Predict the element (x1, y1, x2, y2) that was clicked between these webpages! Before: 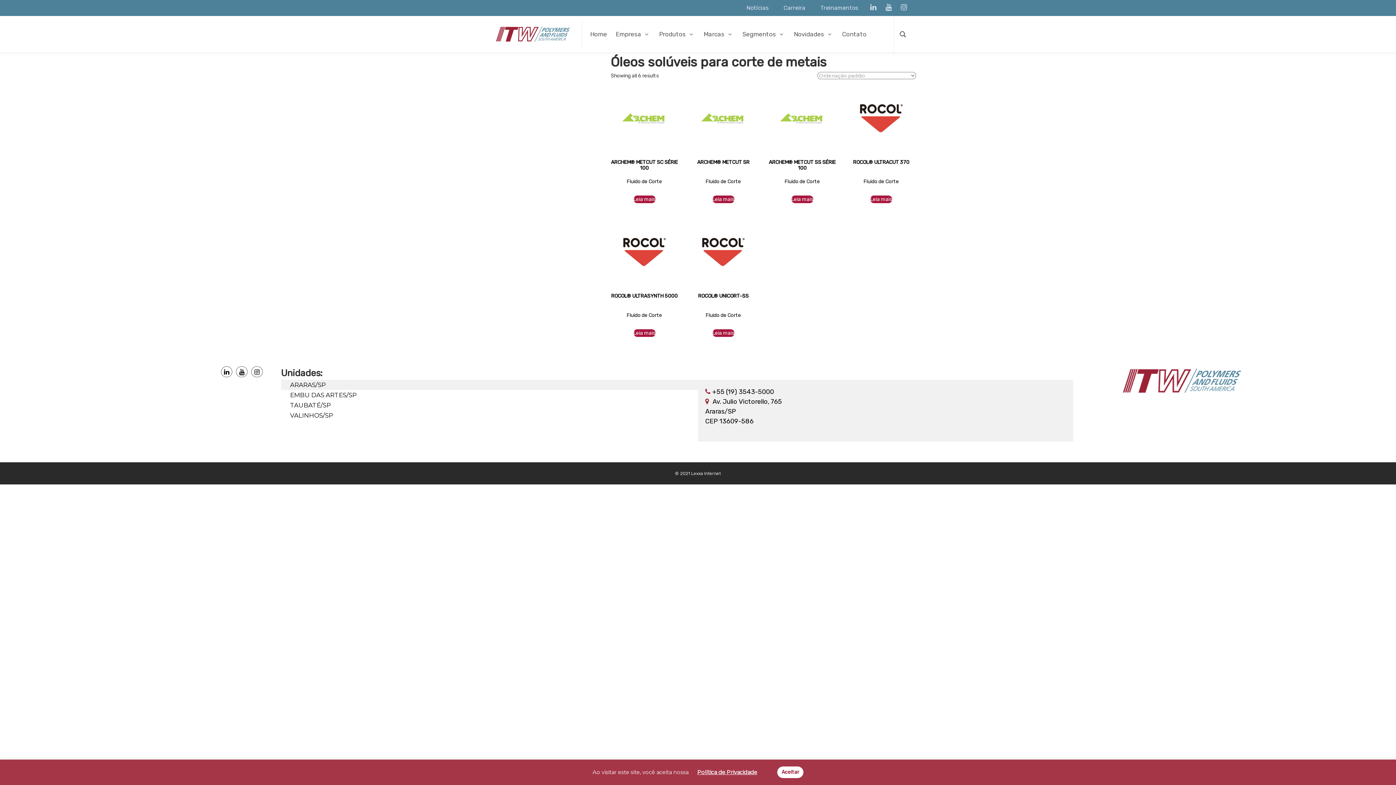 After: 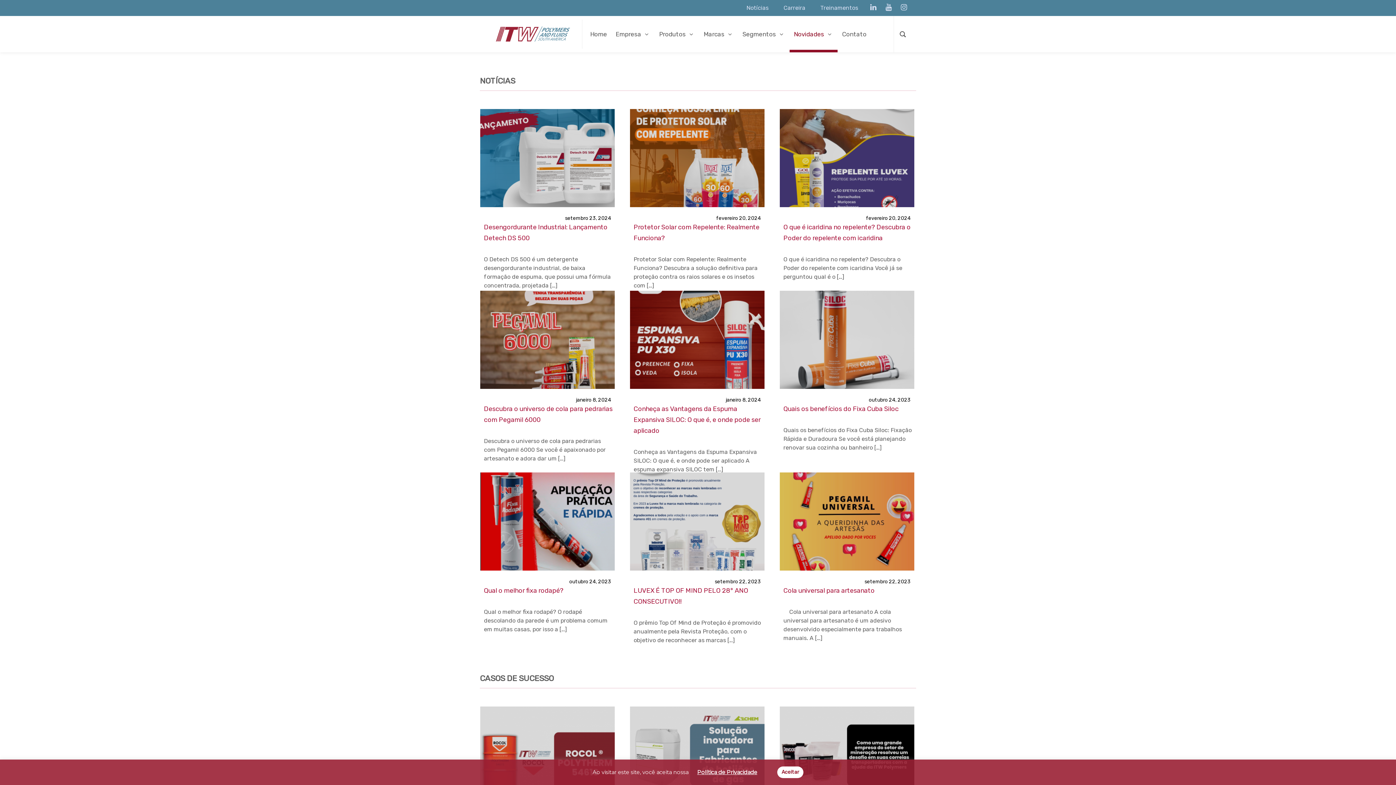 Action: label: Novidades bbox: (789, 16, 837, 52)